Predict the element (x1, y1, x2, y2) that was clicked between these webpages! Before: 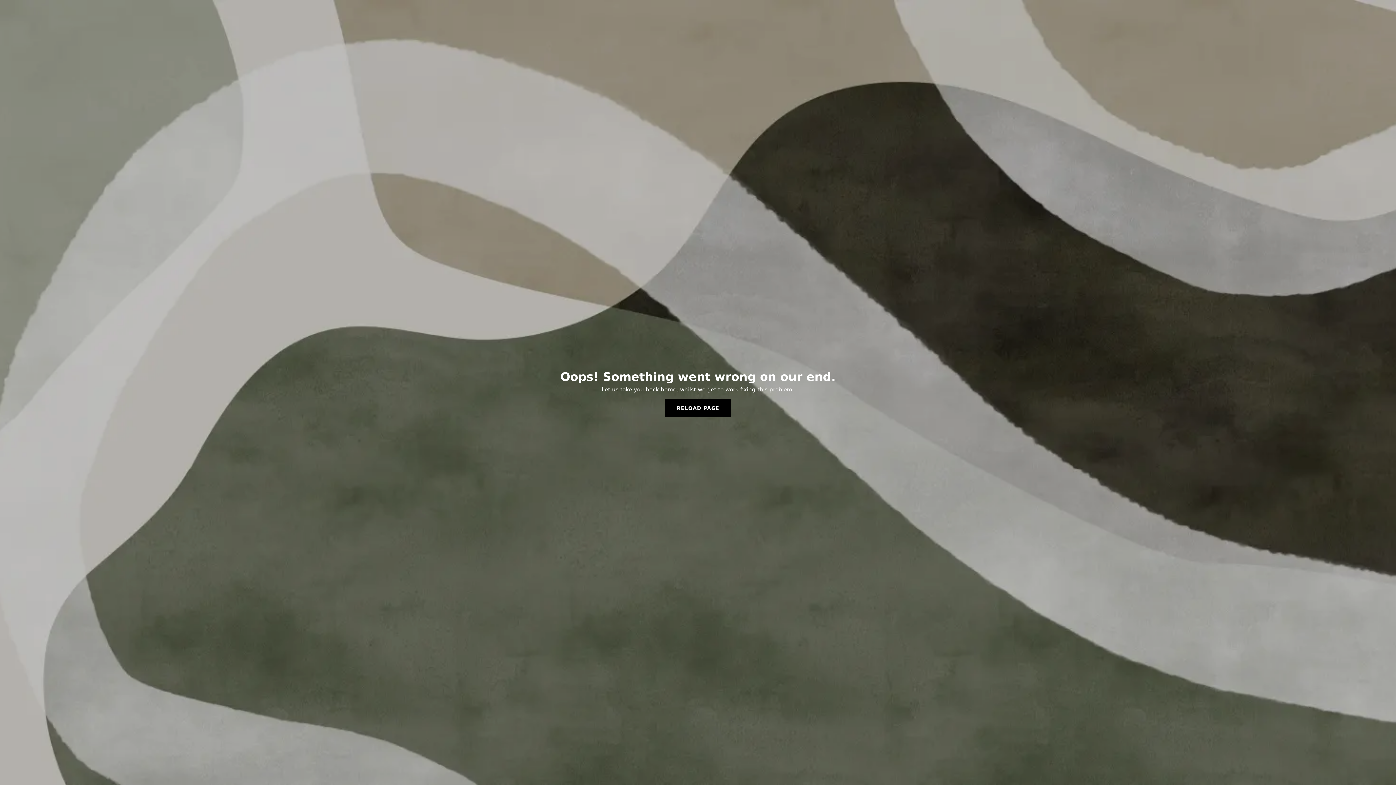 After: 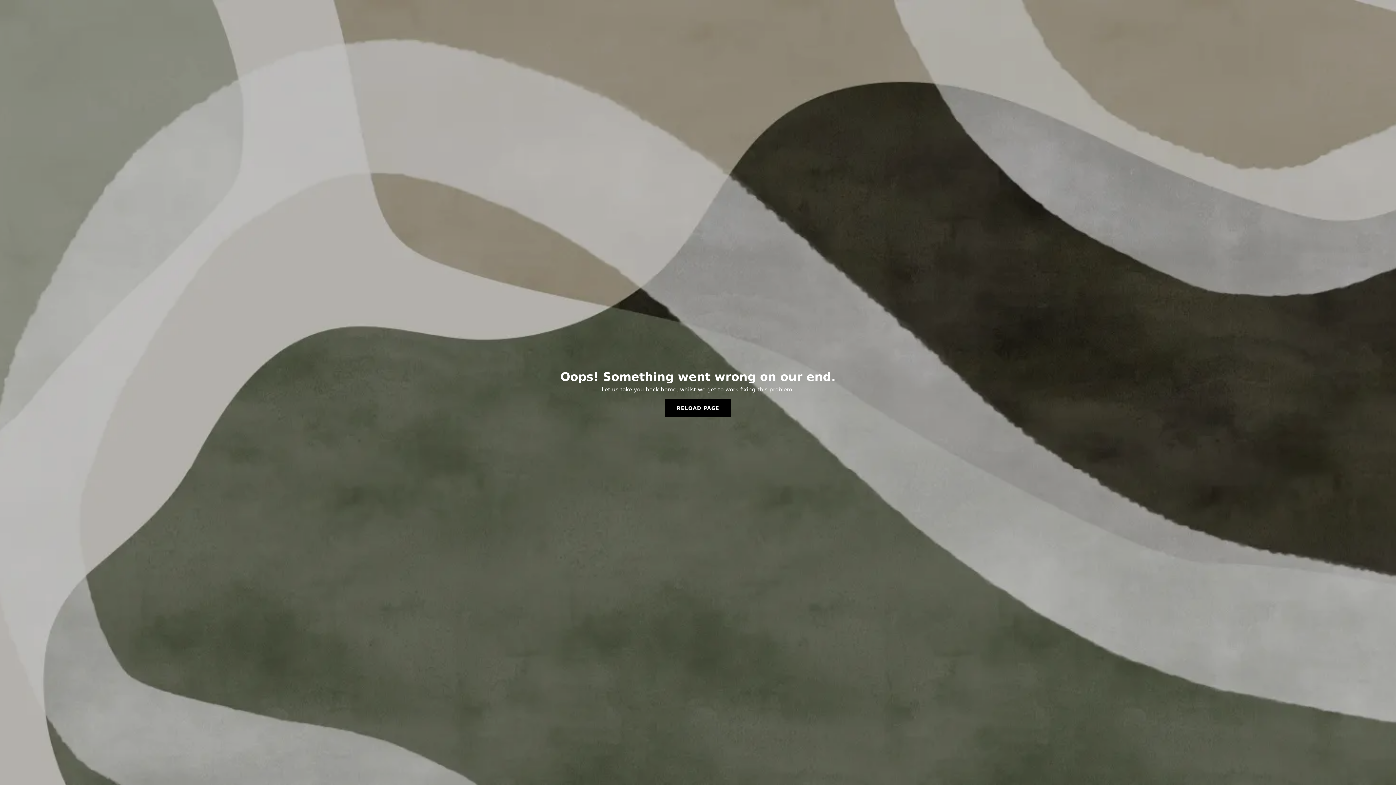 Action: bbox: (665, 399, 731, 417) label: RELOAD PAGE